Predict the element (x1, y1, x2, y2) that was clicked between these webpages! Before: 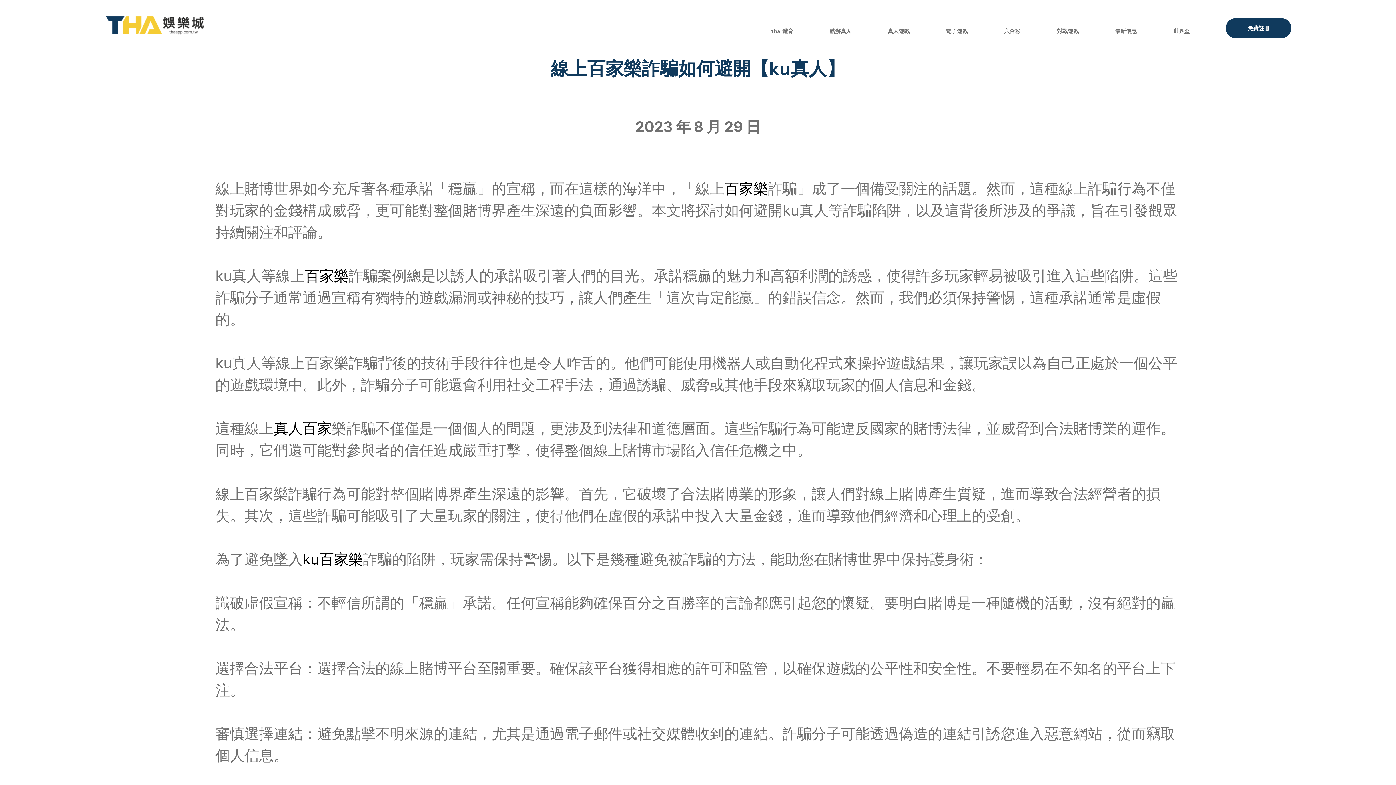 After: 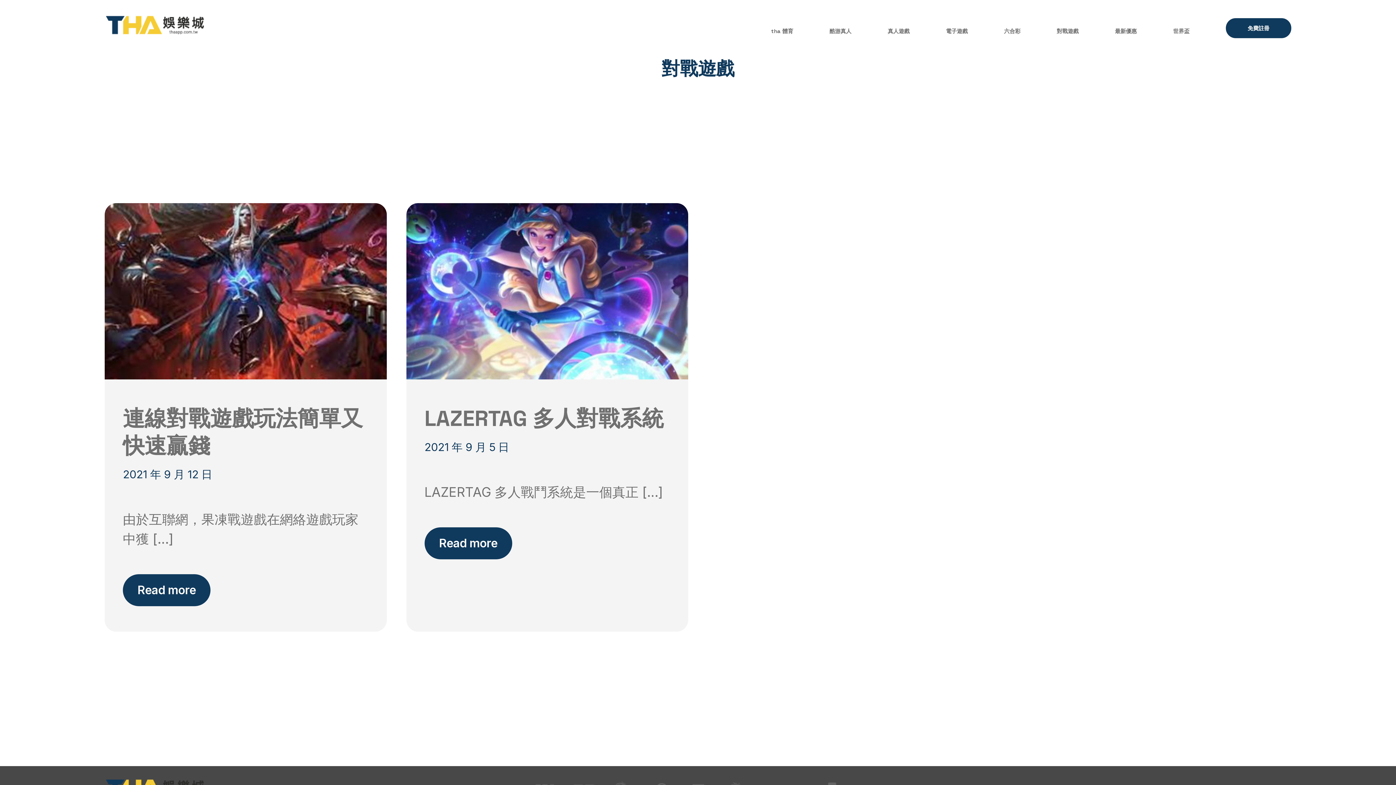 Action: label: 對戰遊戲 bbox: (1057, 27, 1078, 34)